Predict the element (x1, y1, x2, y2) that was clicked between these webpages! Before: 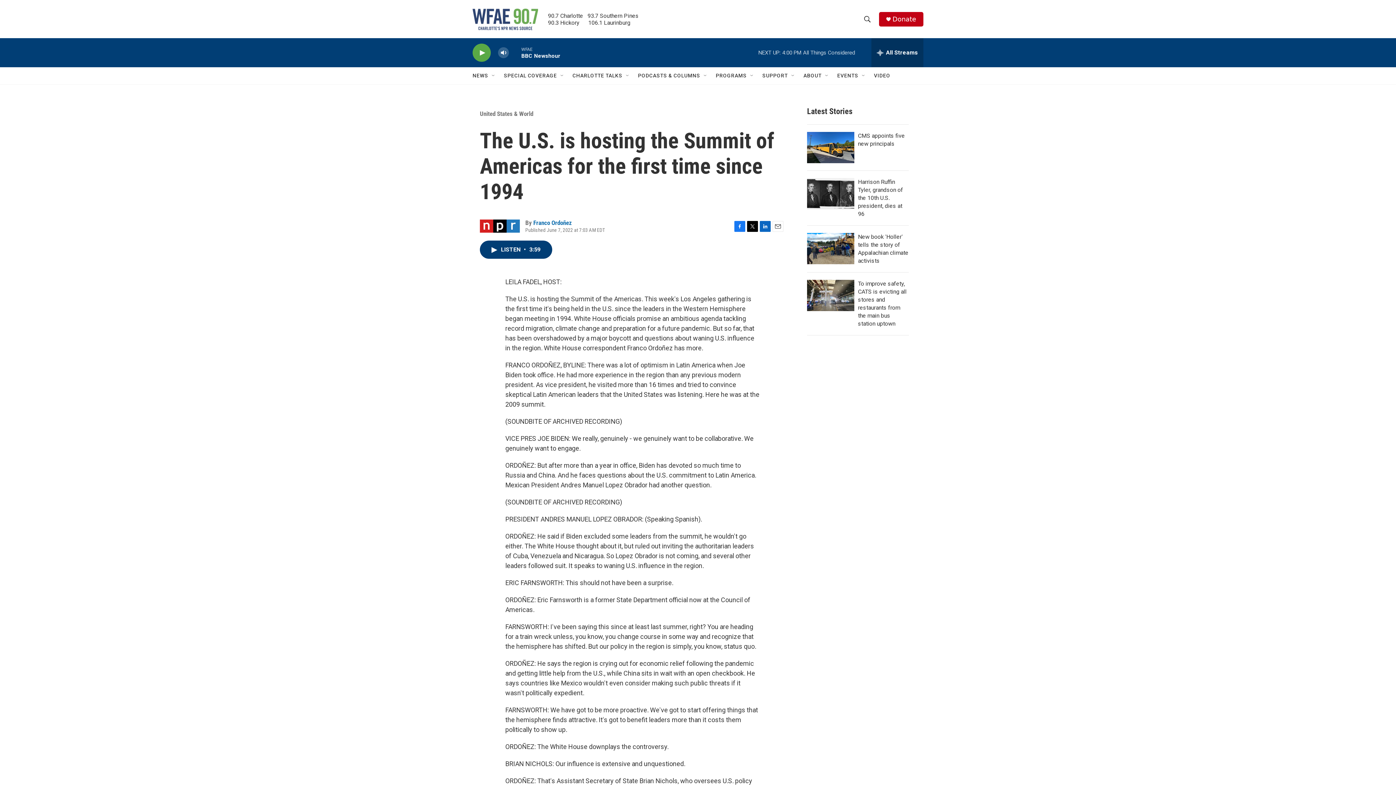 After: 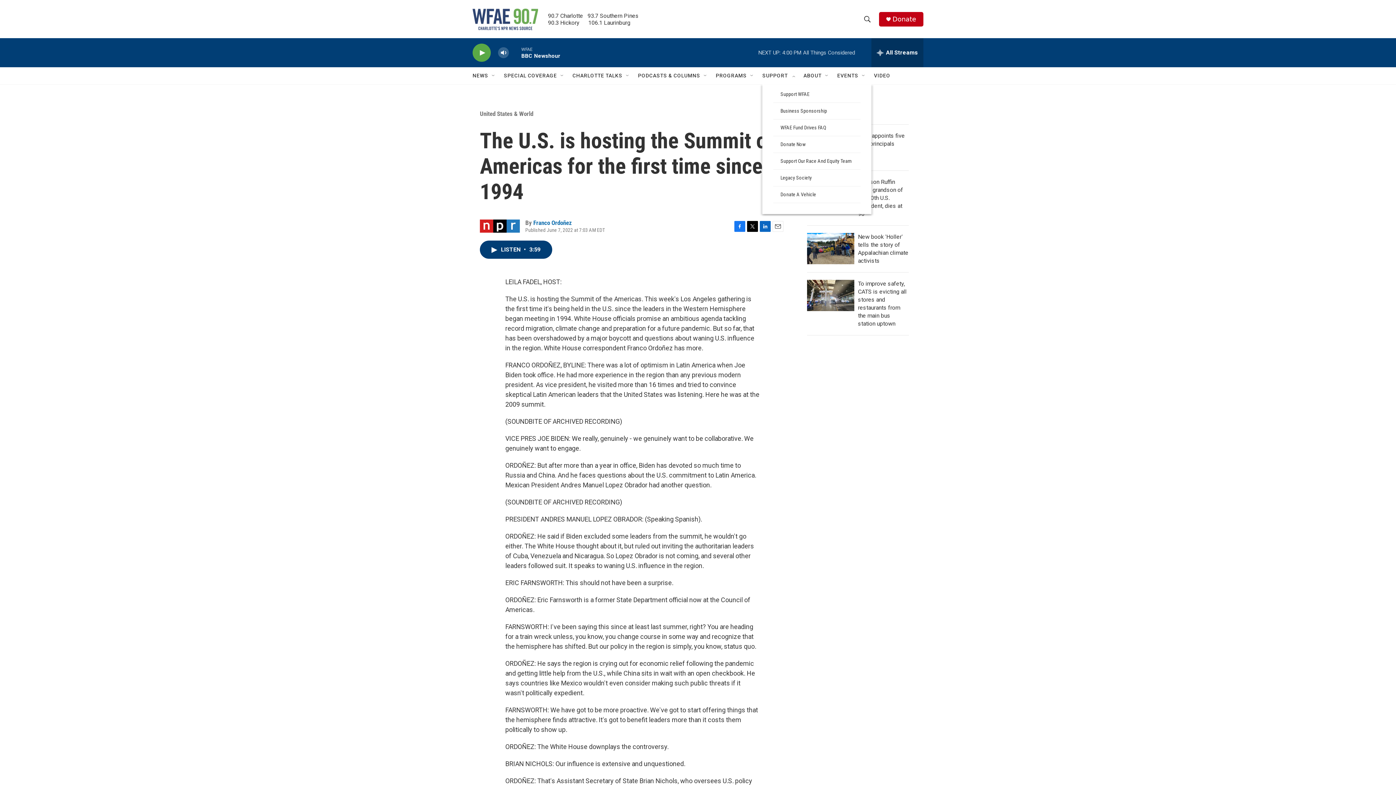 Action: bbox: (804, 72, 810, 78) label: Open Sub Navigation